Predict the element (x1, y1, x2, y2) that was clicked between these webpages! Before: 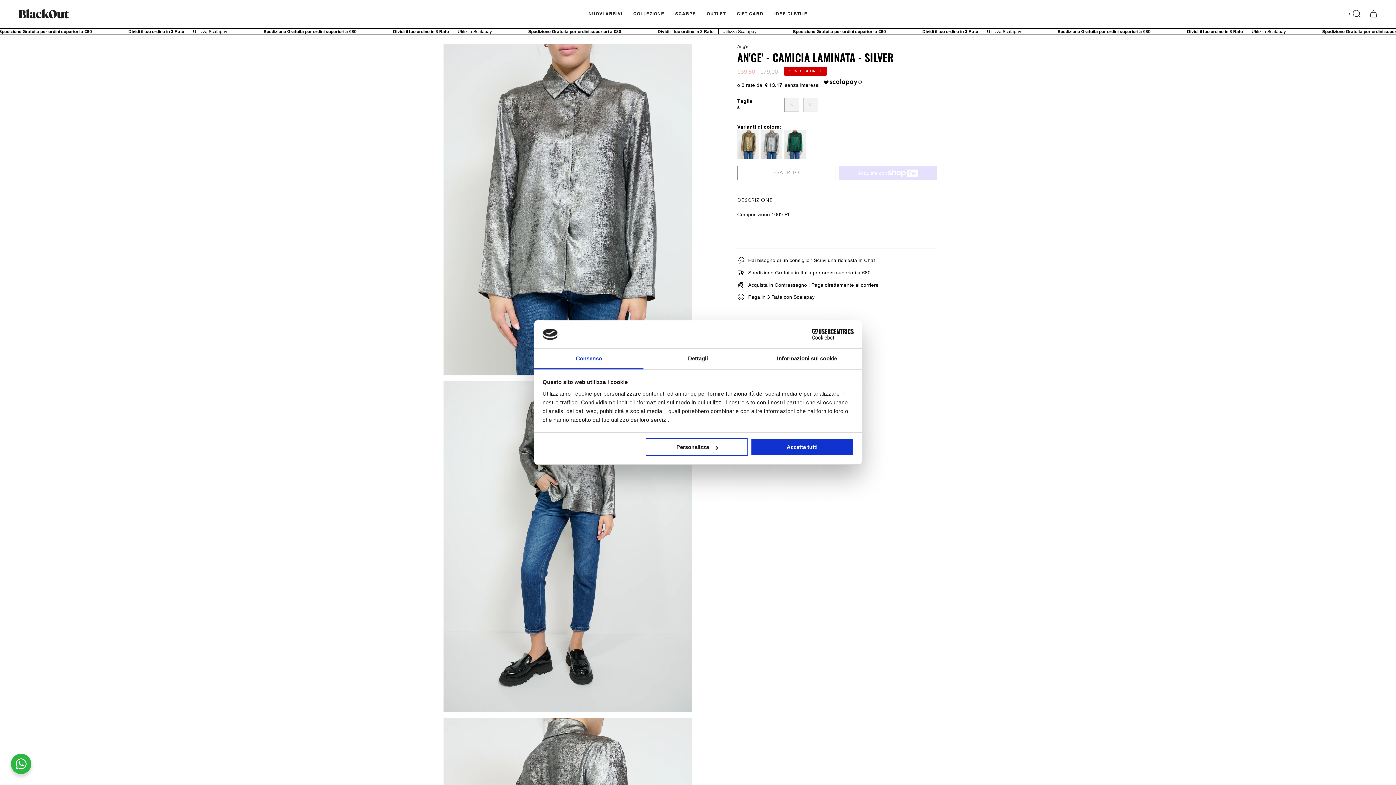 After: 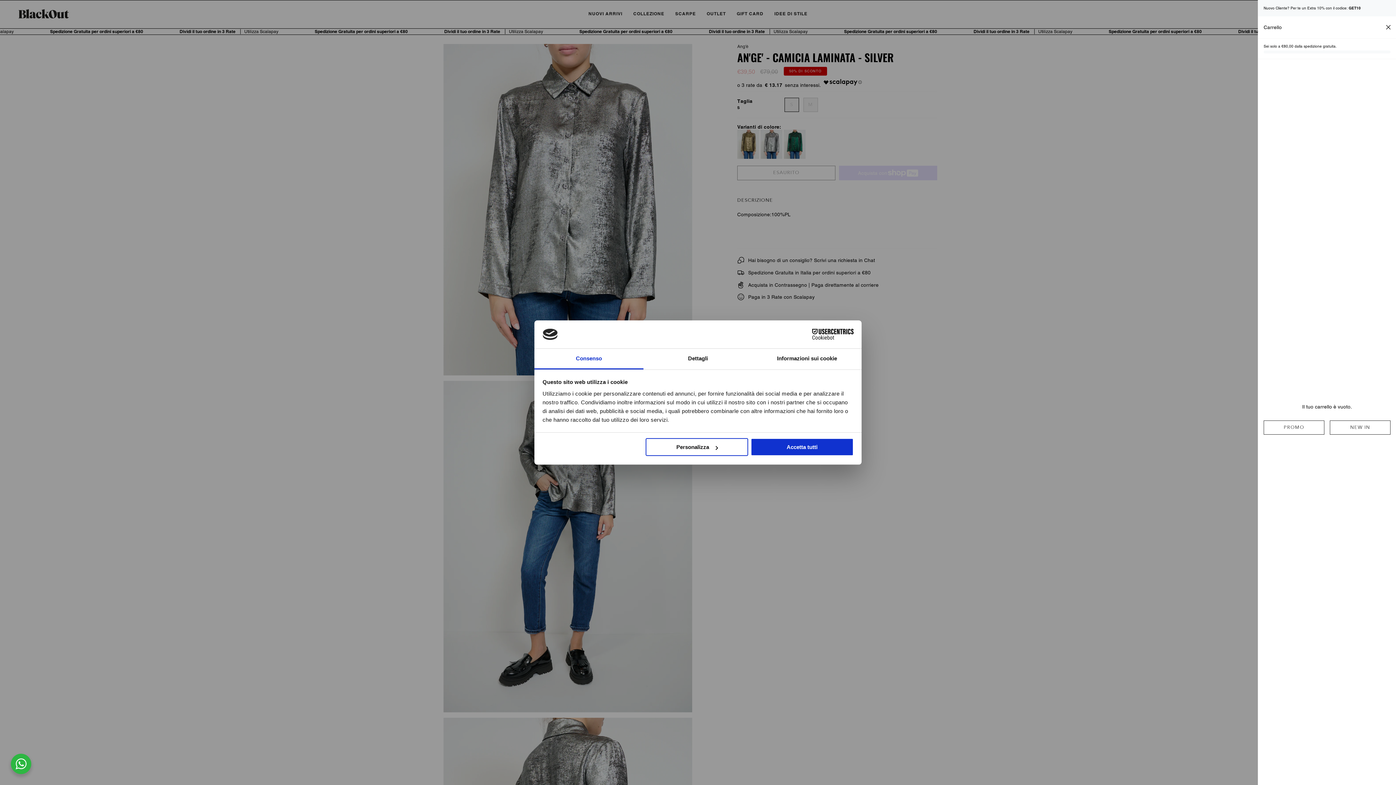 Action: label: CARRELLO bbox: (1365, 5, 1382, 21)